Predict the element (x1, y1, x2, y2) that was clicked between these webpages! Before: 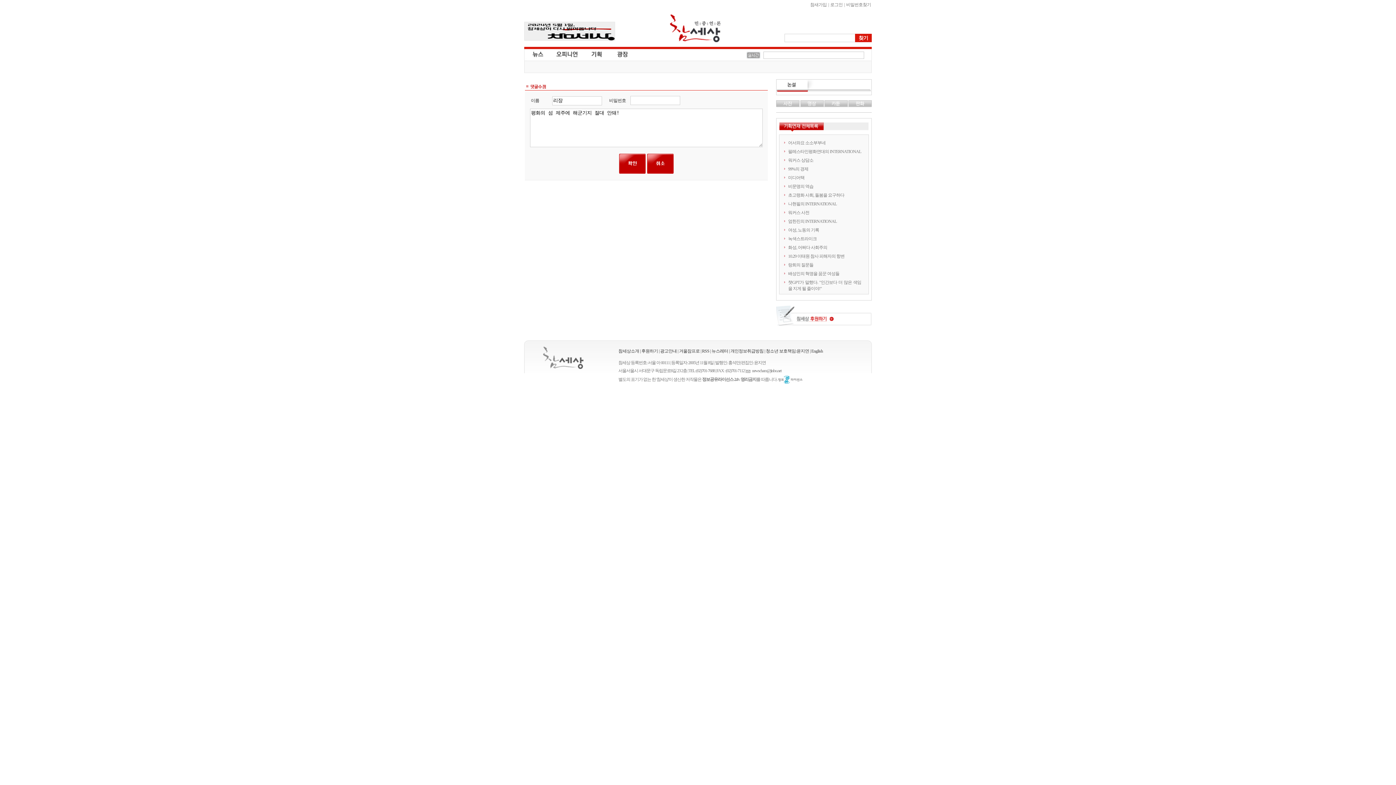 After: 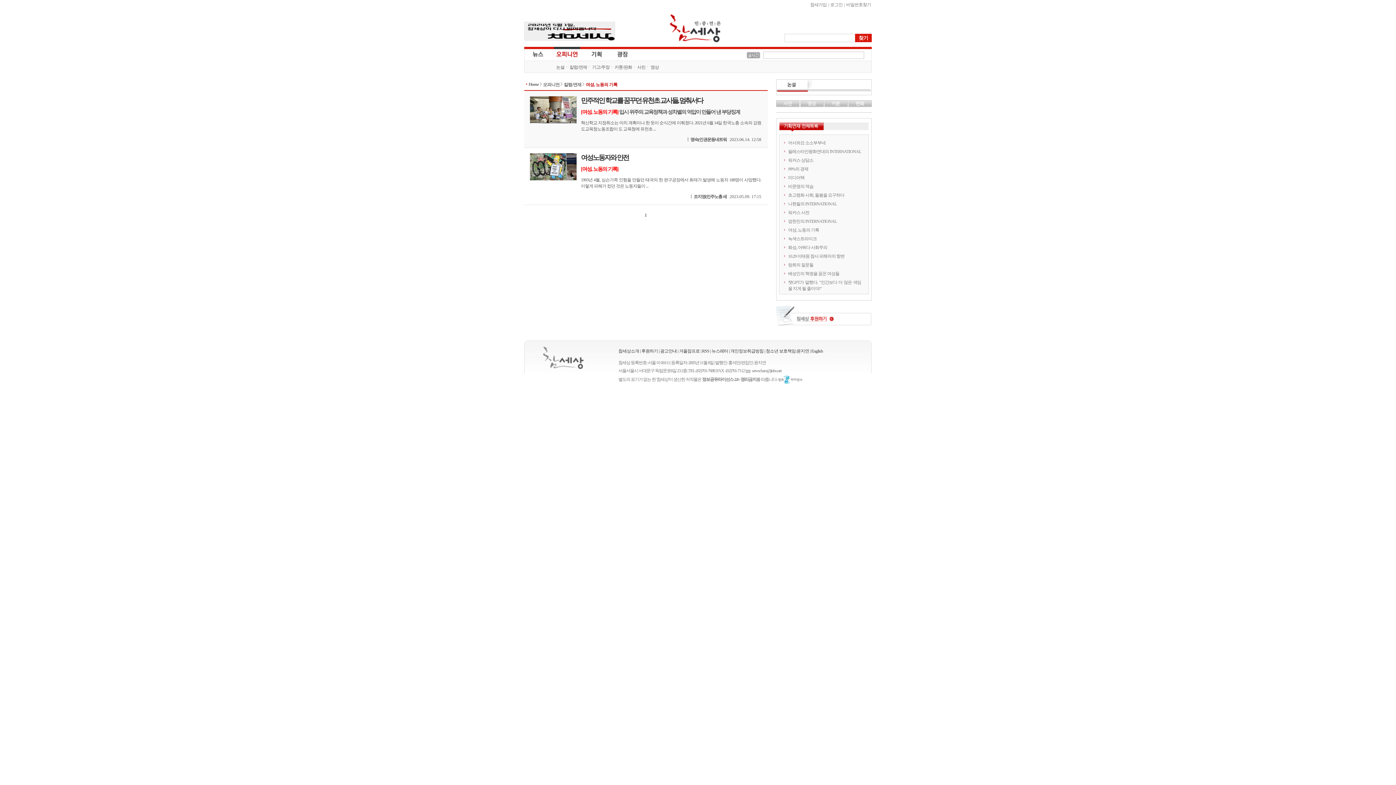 Action: label: 여성, 노동의 기록 bbox: (788, 227, 819, 232)